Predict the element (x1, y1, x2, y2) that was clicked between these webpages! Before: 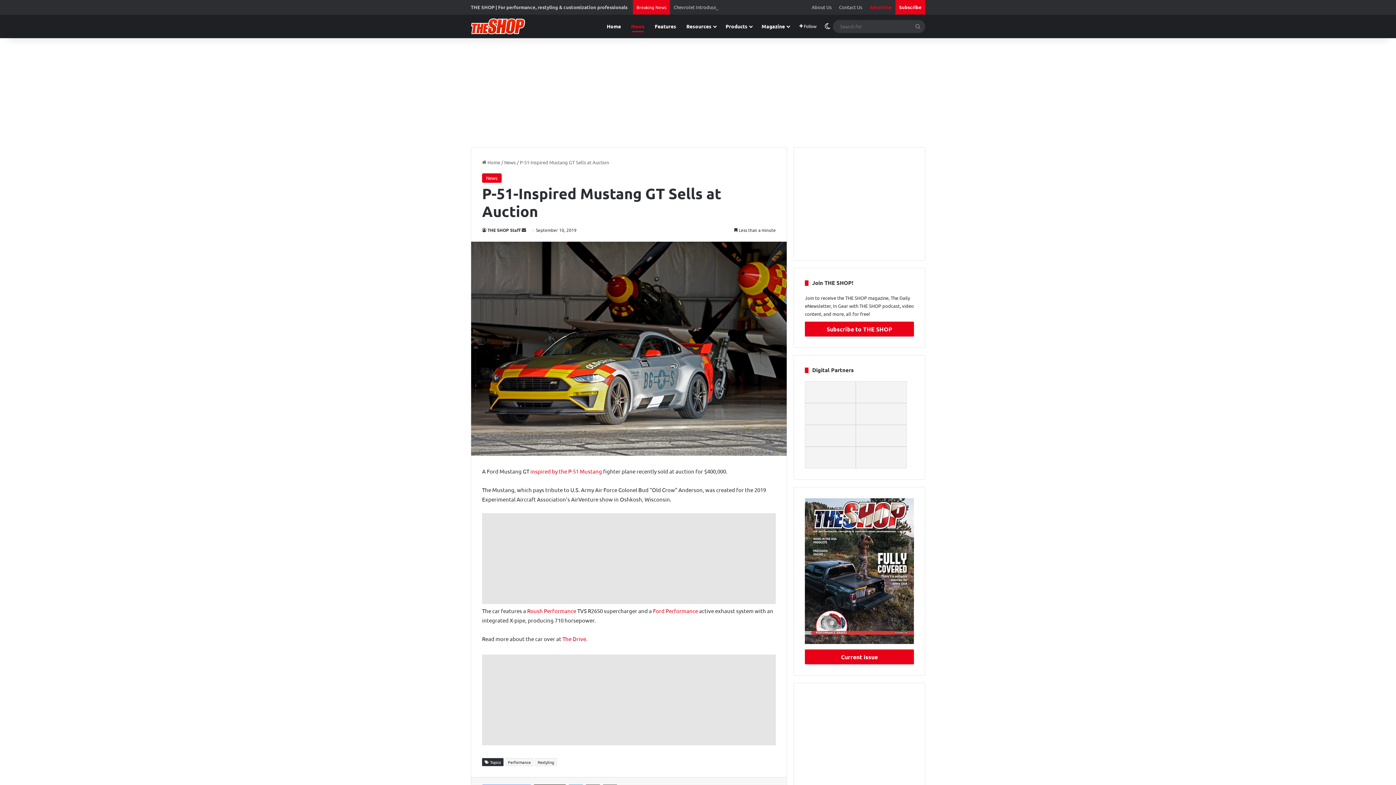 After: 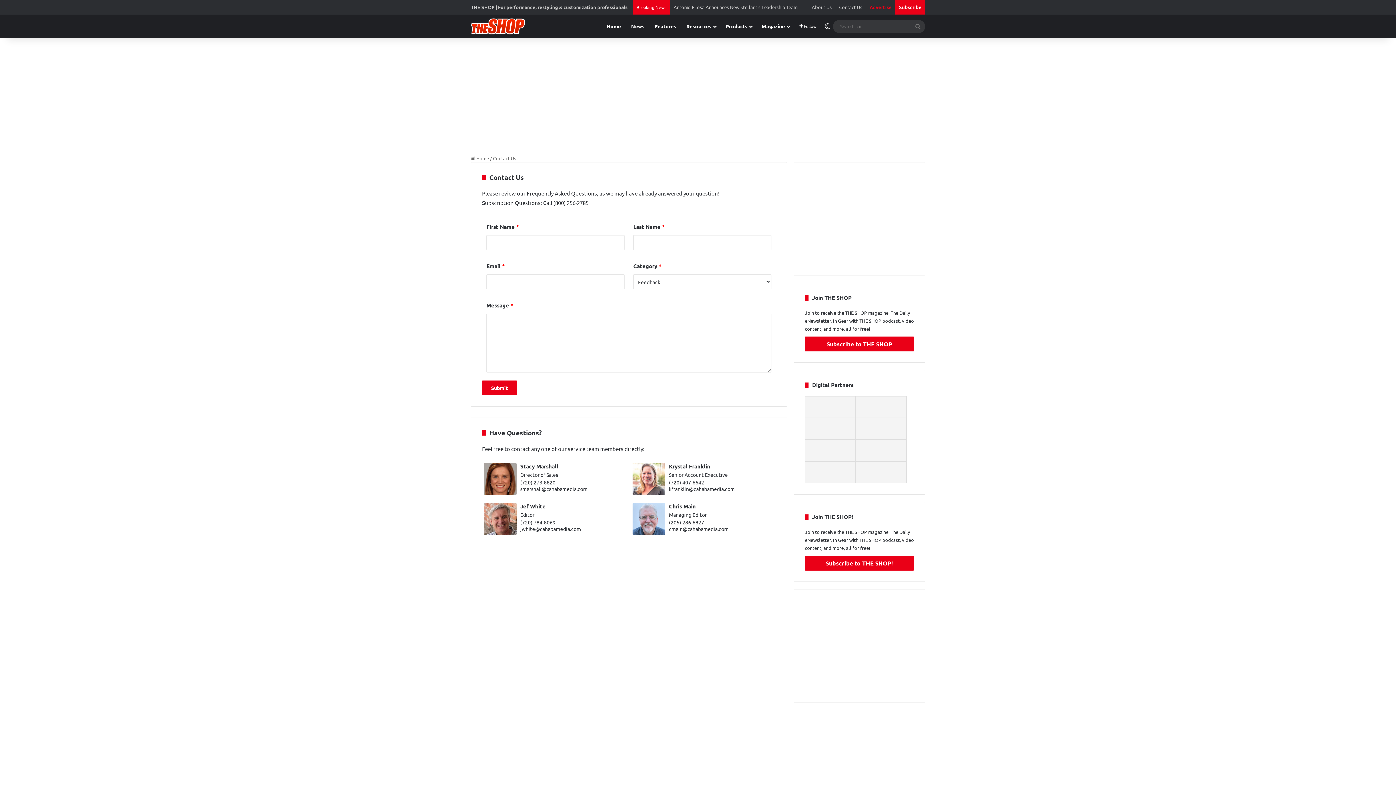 Action: label: Contact Us bbox: (835, 0, 866, 14)